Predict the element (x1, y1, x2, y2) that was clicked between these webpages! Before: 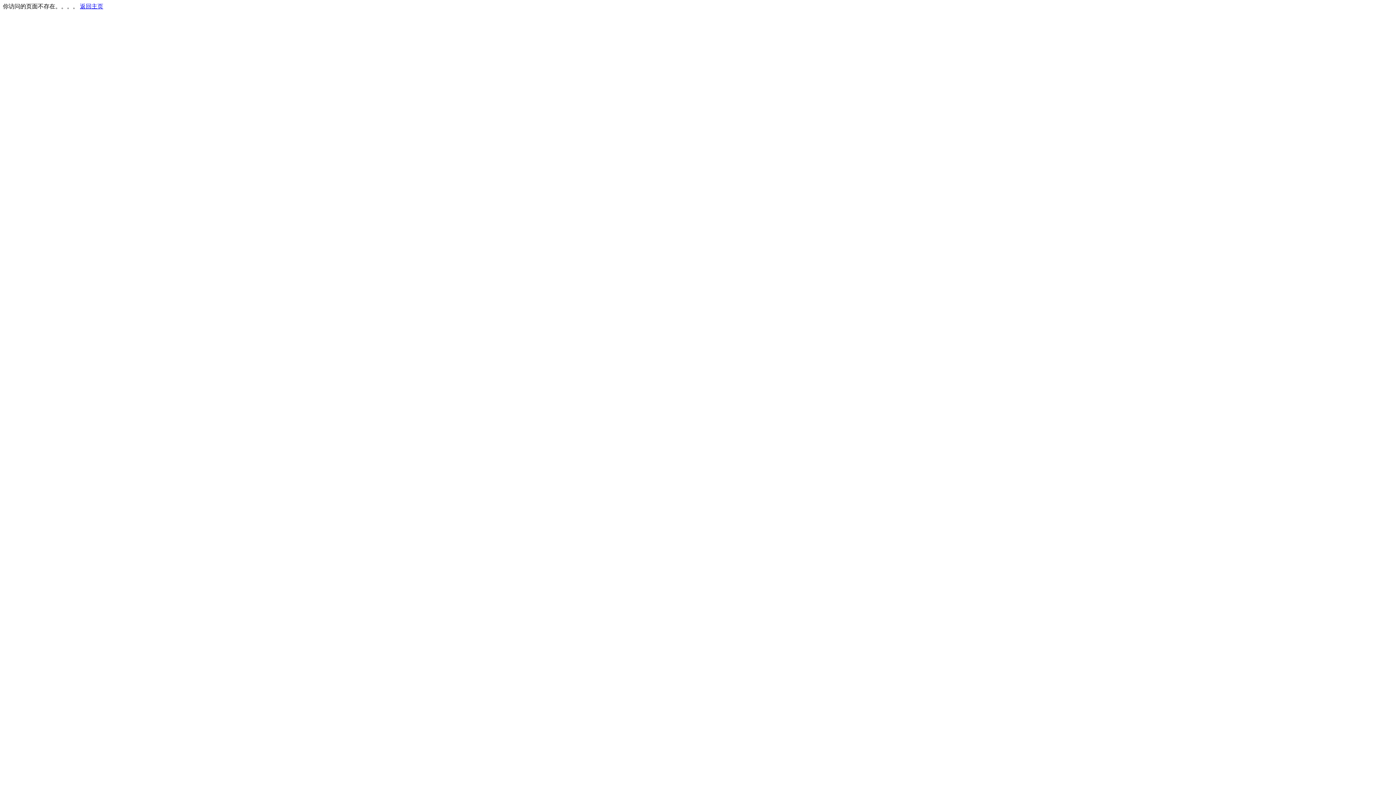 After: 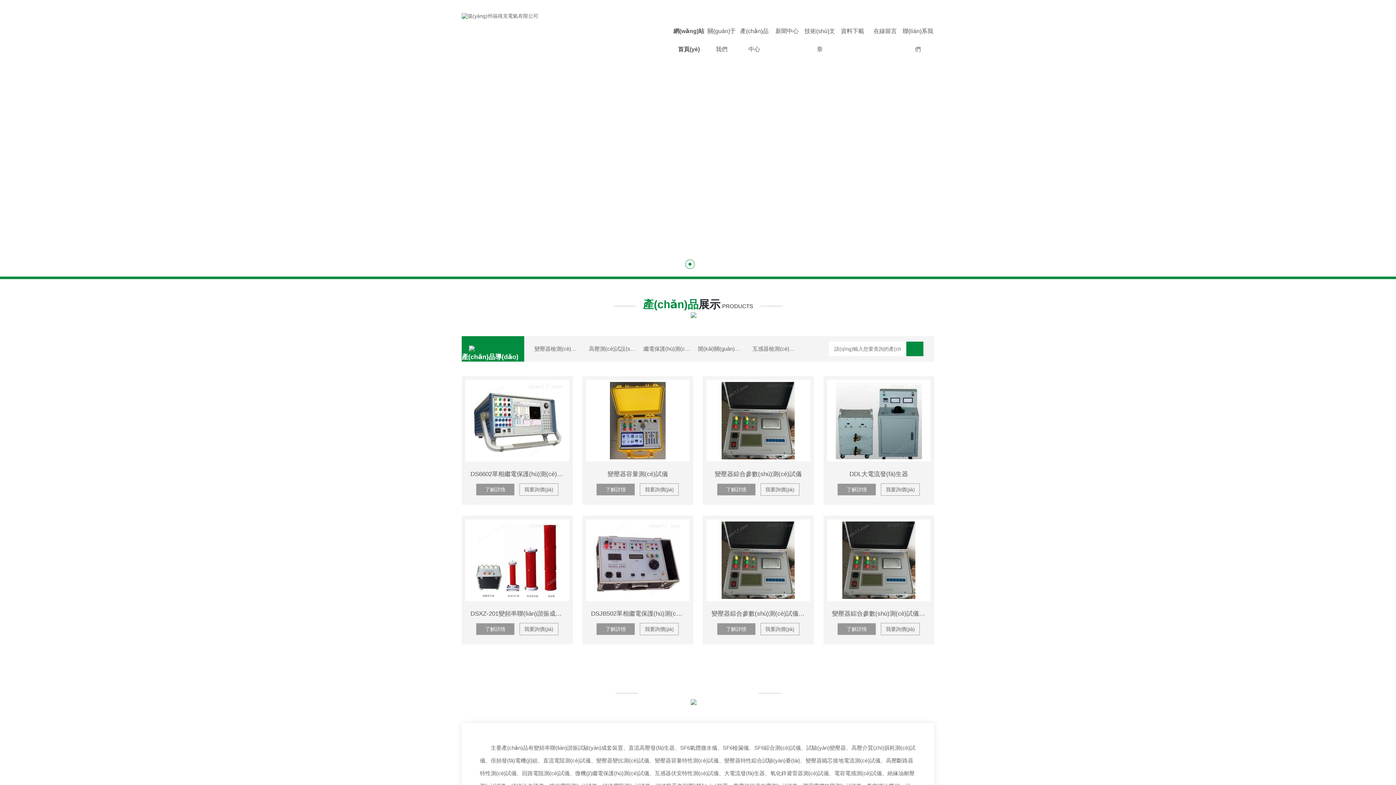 Action: label: 返回主页 bbox: (80, 3, 103, 9)